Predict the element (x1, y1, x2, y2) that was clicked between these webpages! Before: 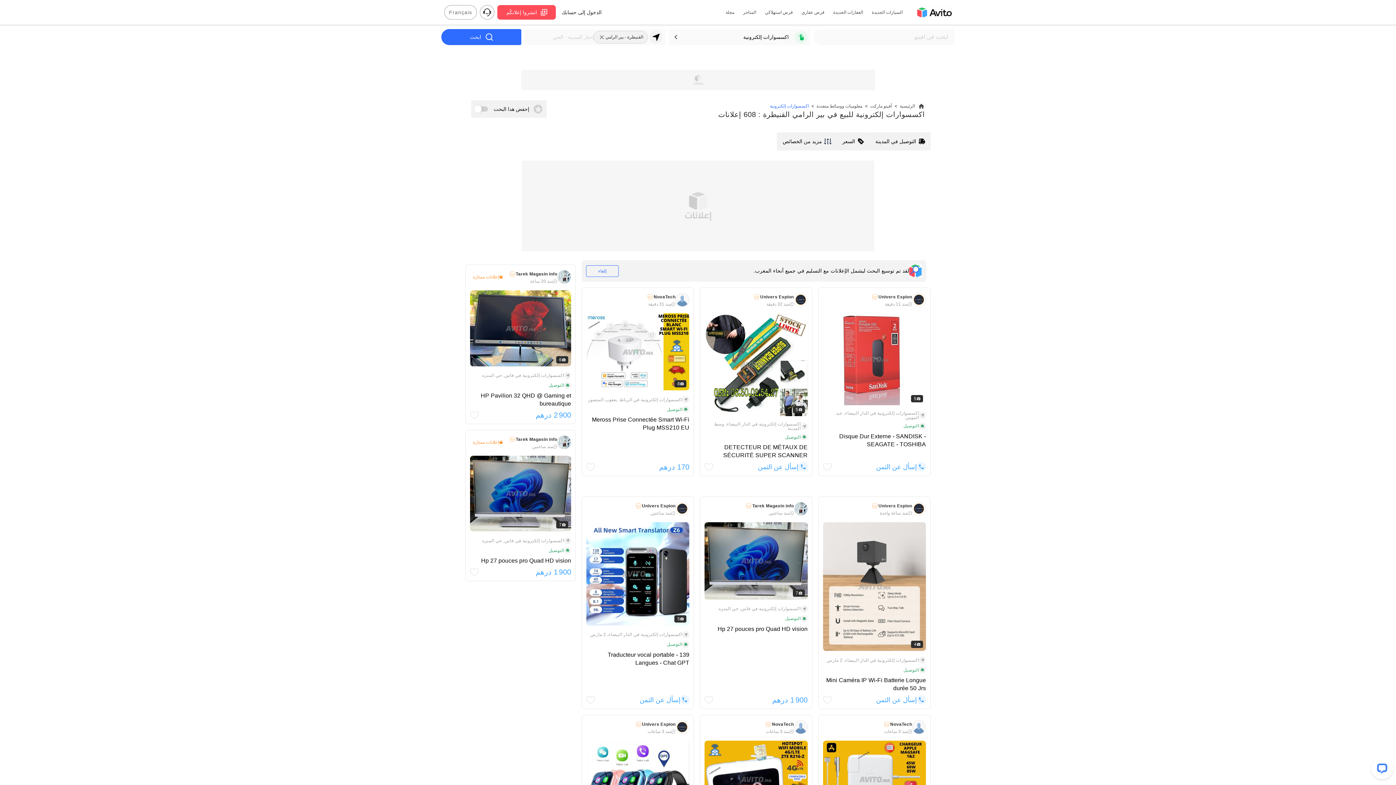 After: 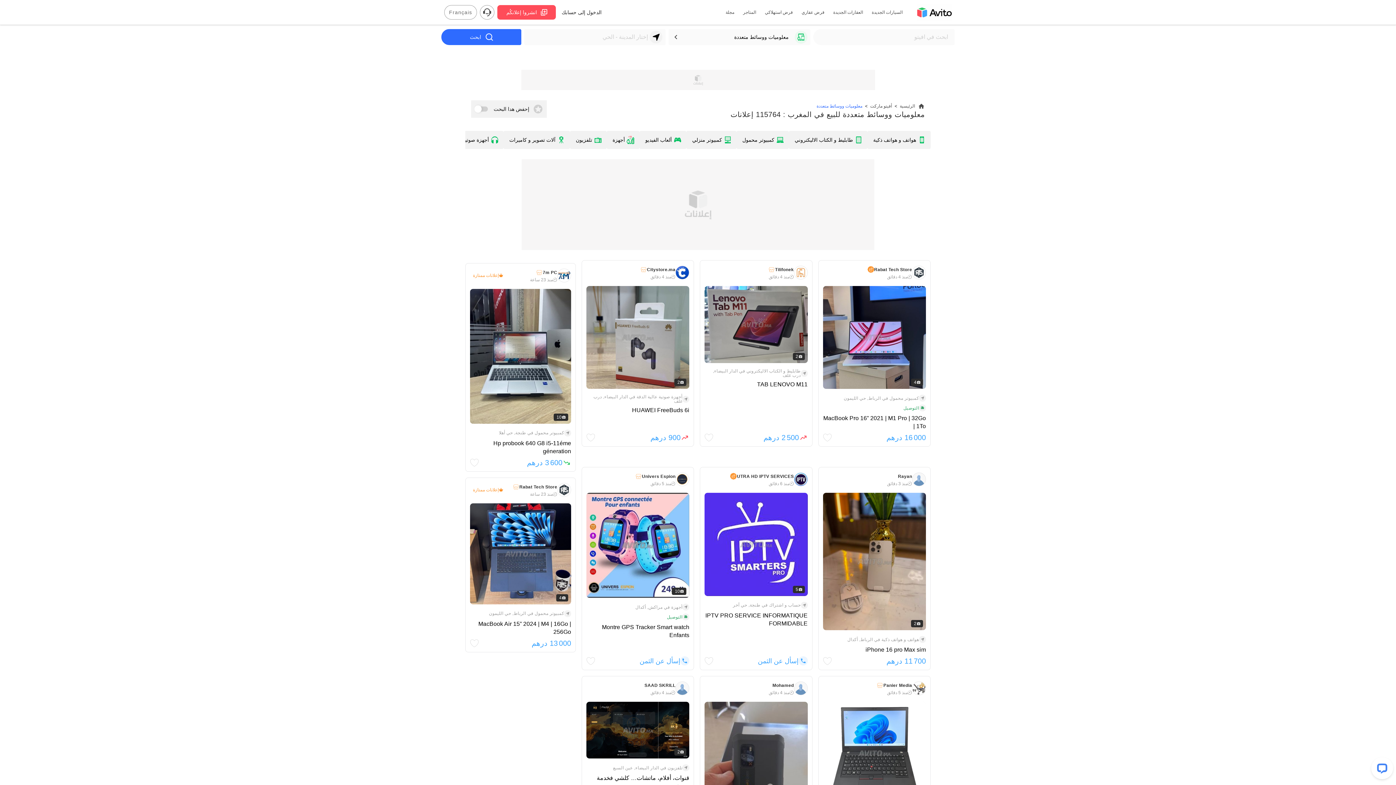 Action: bbox: (816, 102, 862, 110) label: معلوميات ووسائط متعددة